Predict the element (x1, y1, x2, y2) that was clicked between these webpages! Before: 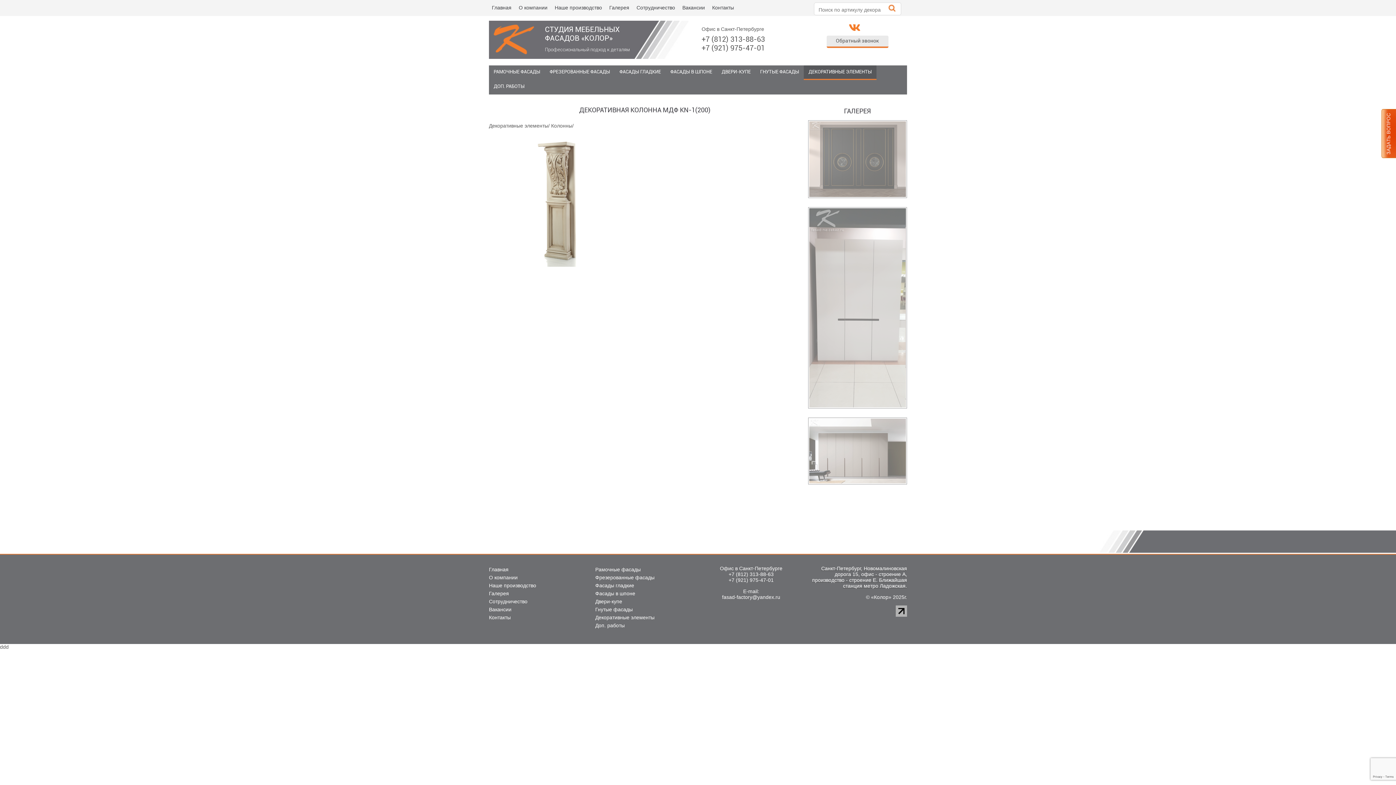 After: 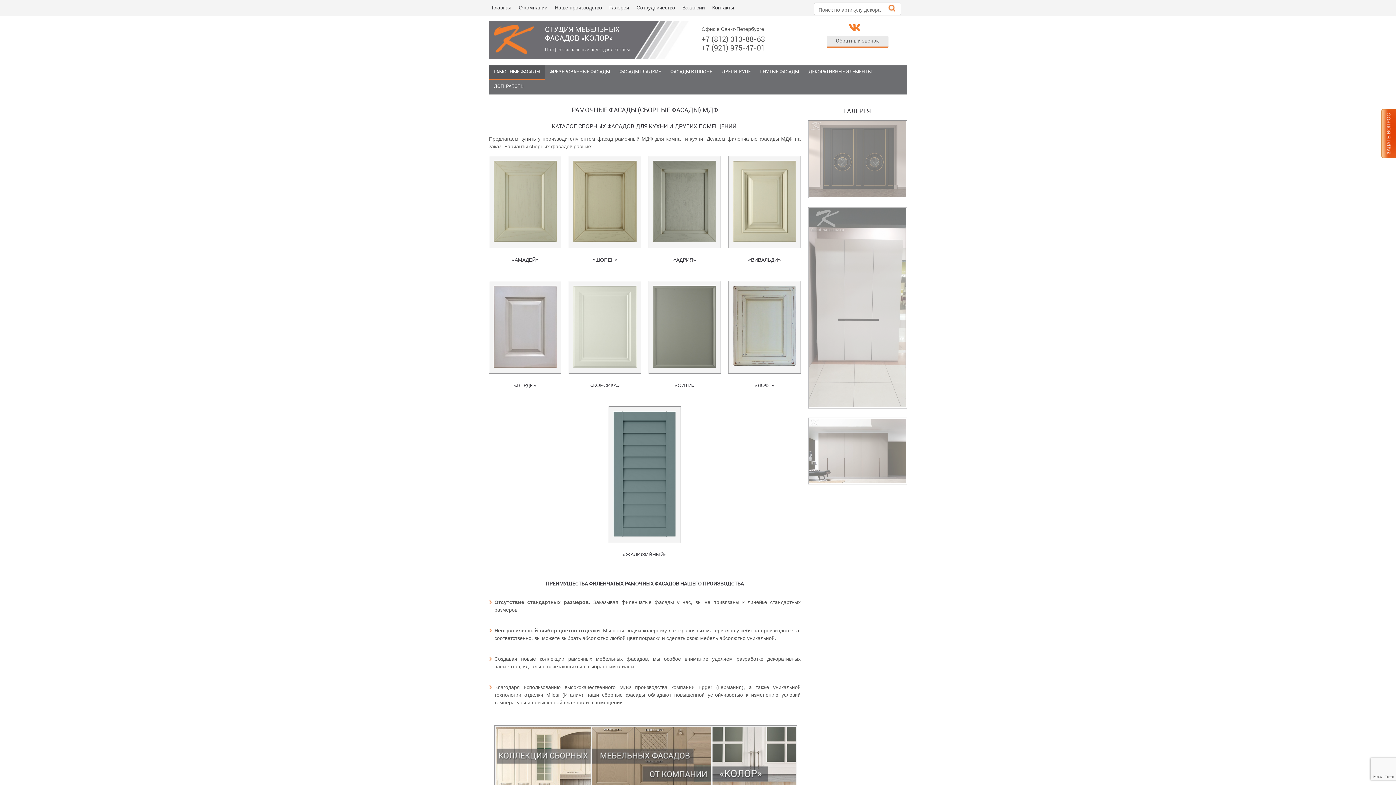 Action: bbox: (595, 566, 640, 572) label: Рамочные фасады